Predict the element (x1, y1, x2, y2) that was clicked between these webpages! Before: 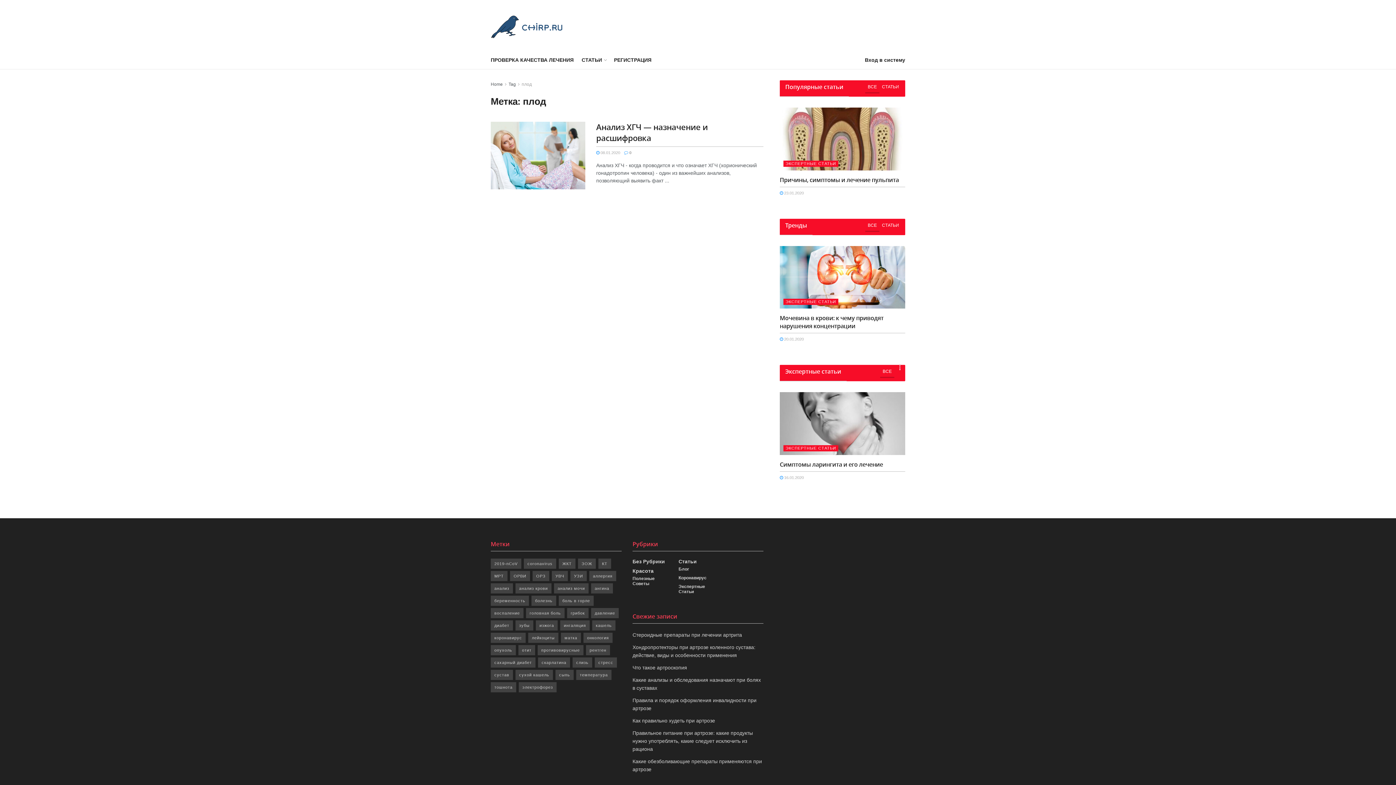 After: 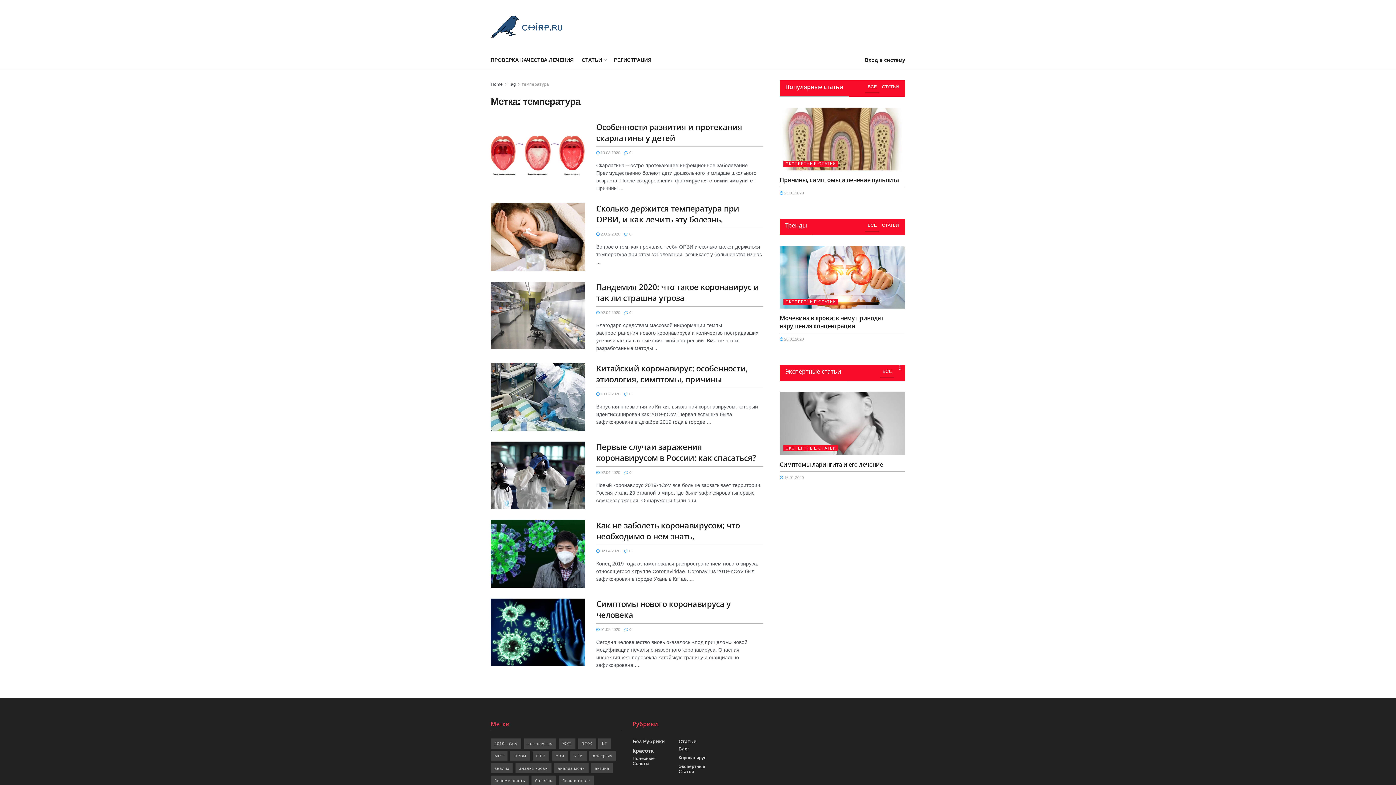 Action: label: температура (7 элементов) bbox: (576, 670, 611, 680)